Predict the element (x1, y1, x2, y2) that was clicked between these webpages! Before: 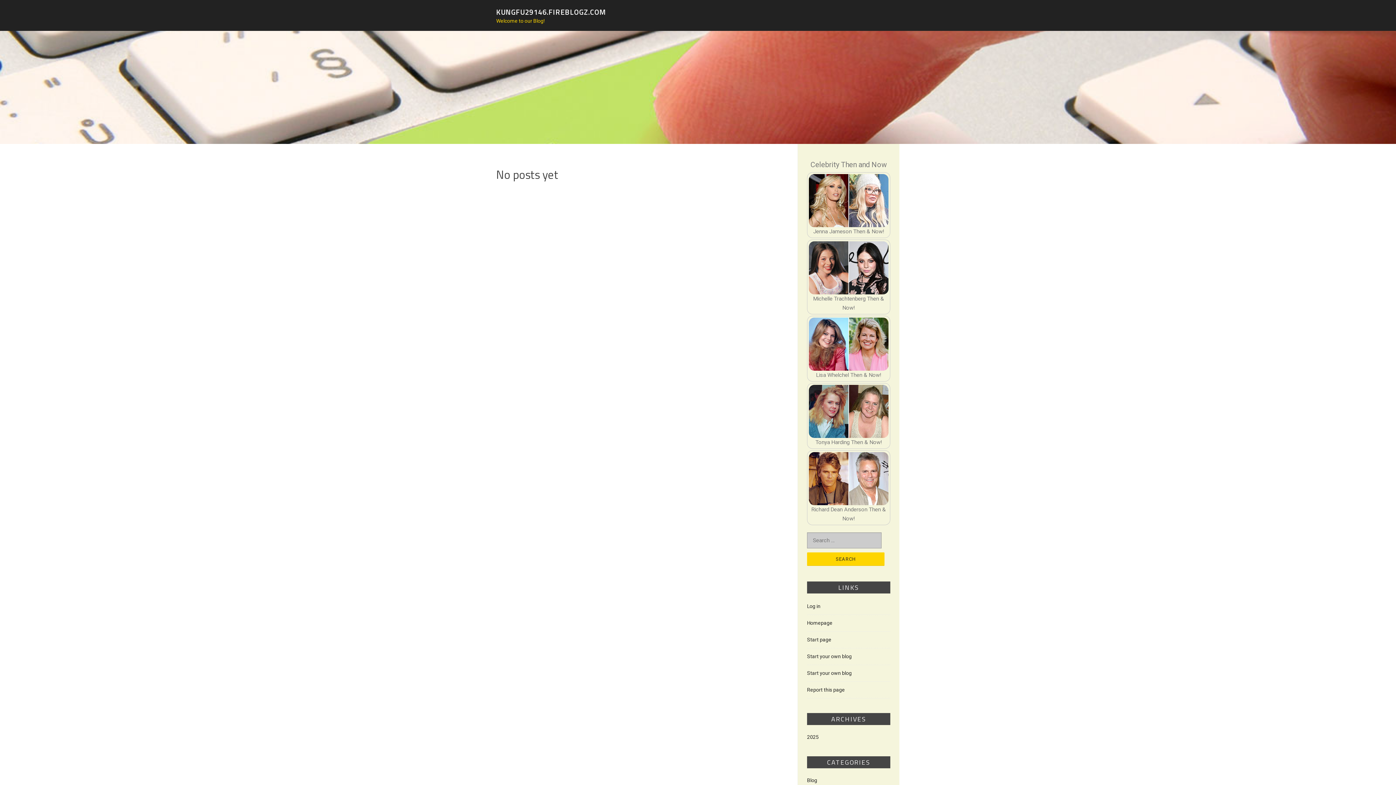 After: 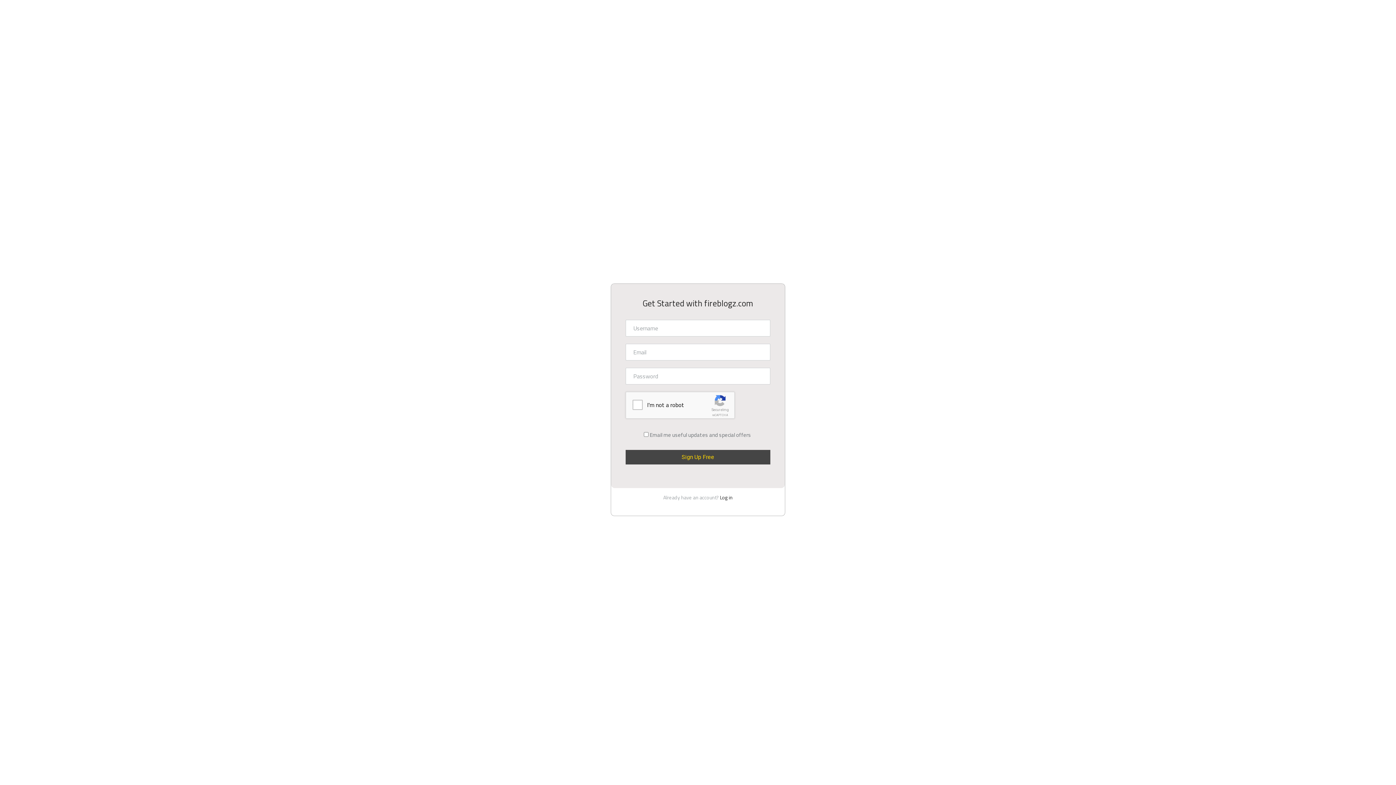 Action: bbox: (807, 653, 852, 659) label: Start your own blog